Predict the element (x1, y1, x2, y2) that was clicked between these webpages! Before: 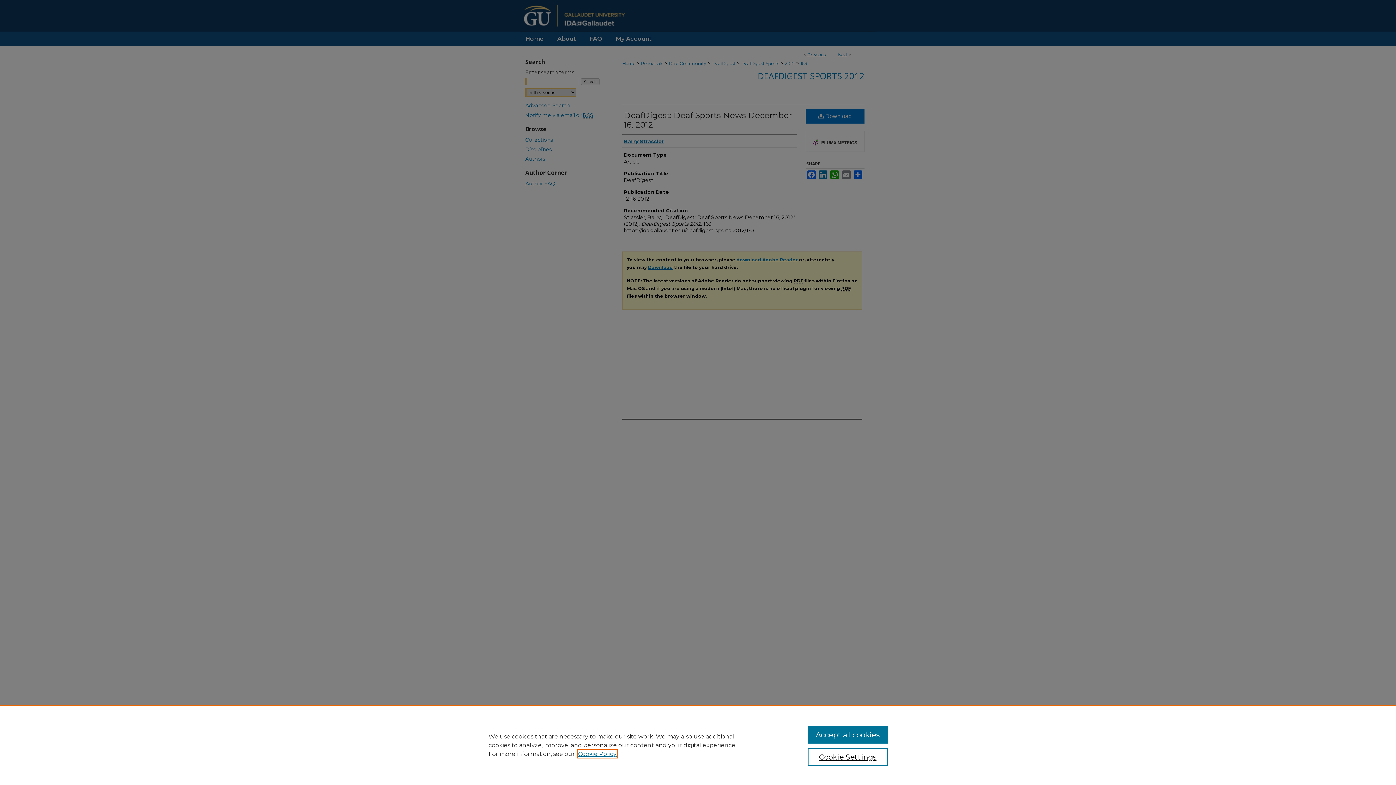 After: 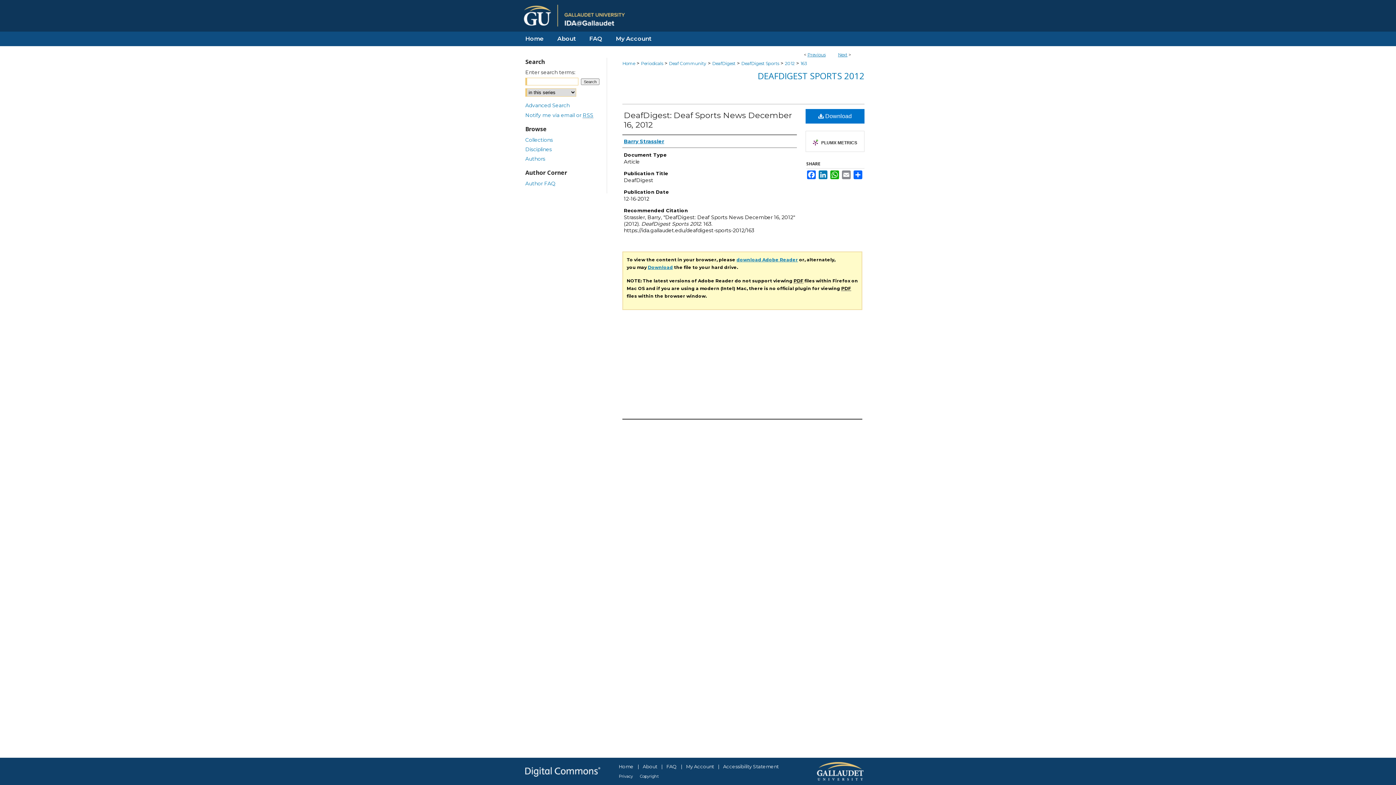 Action: label: Accept all cookies bbox: (807, 726, 887, 744)